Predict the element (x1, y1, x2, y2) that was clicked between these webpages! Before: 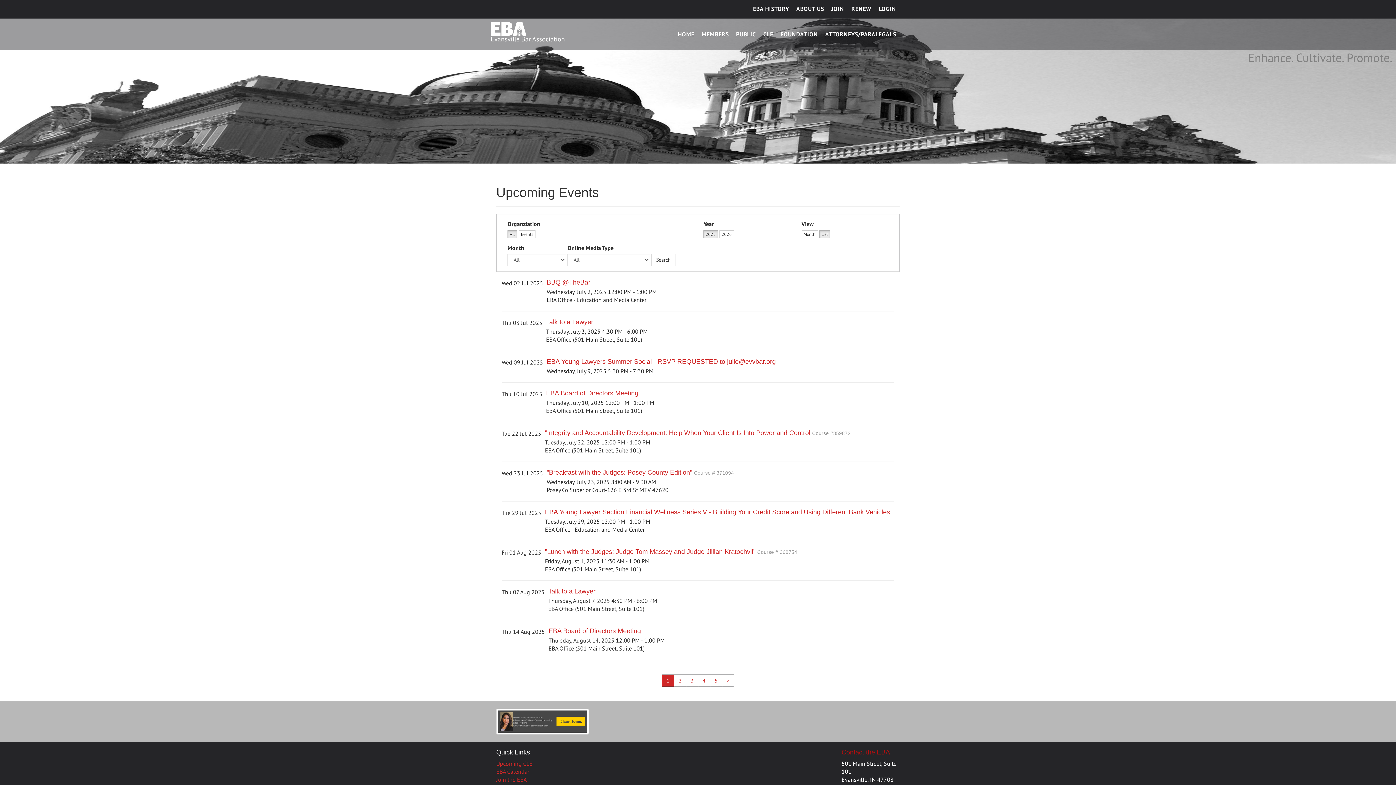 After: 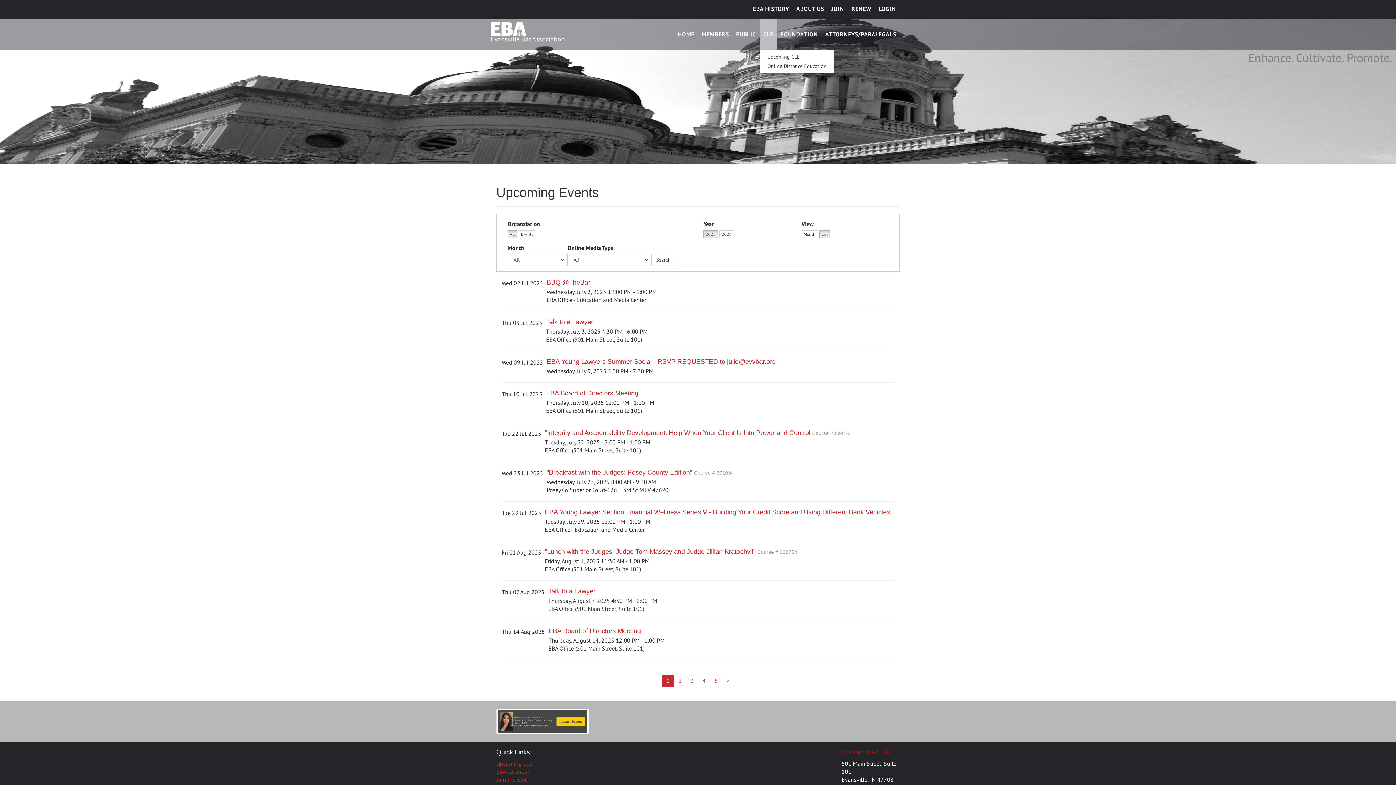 Action: label: CLE bbox: (759, 18, 777, 49)